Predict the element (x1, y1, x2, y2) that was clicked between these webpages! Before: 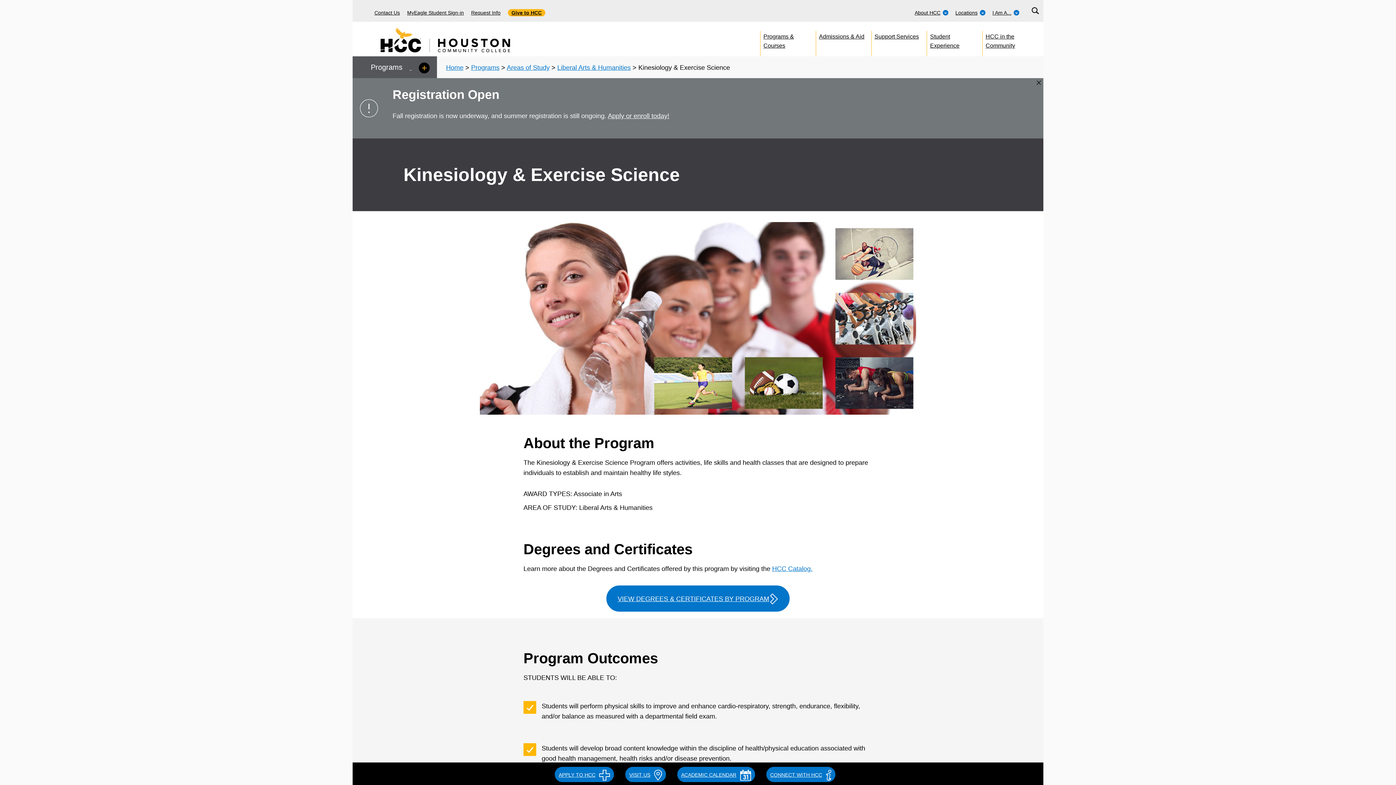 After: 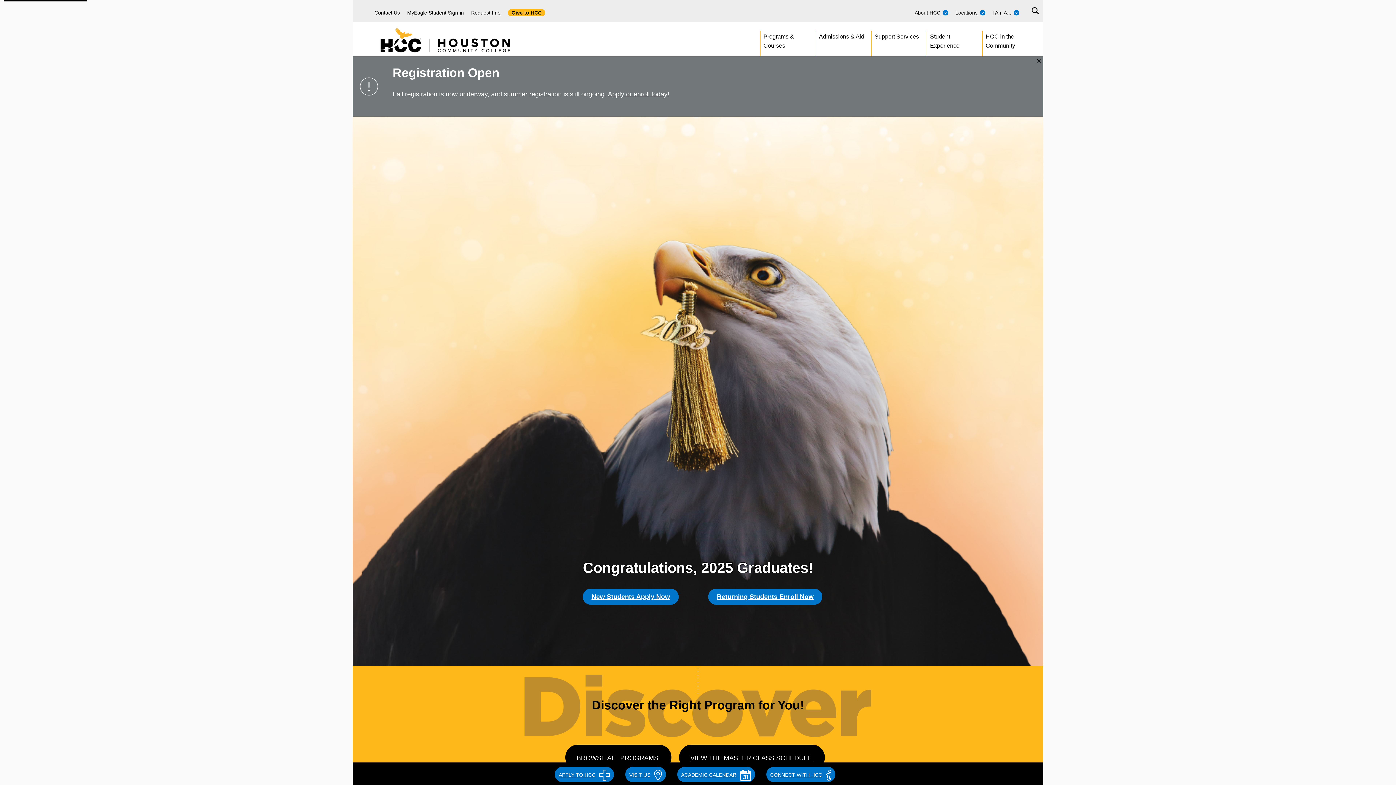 Action: bbox: (446, 64, 463, 71) label: Home